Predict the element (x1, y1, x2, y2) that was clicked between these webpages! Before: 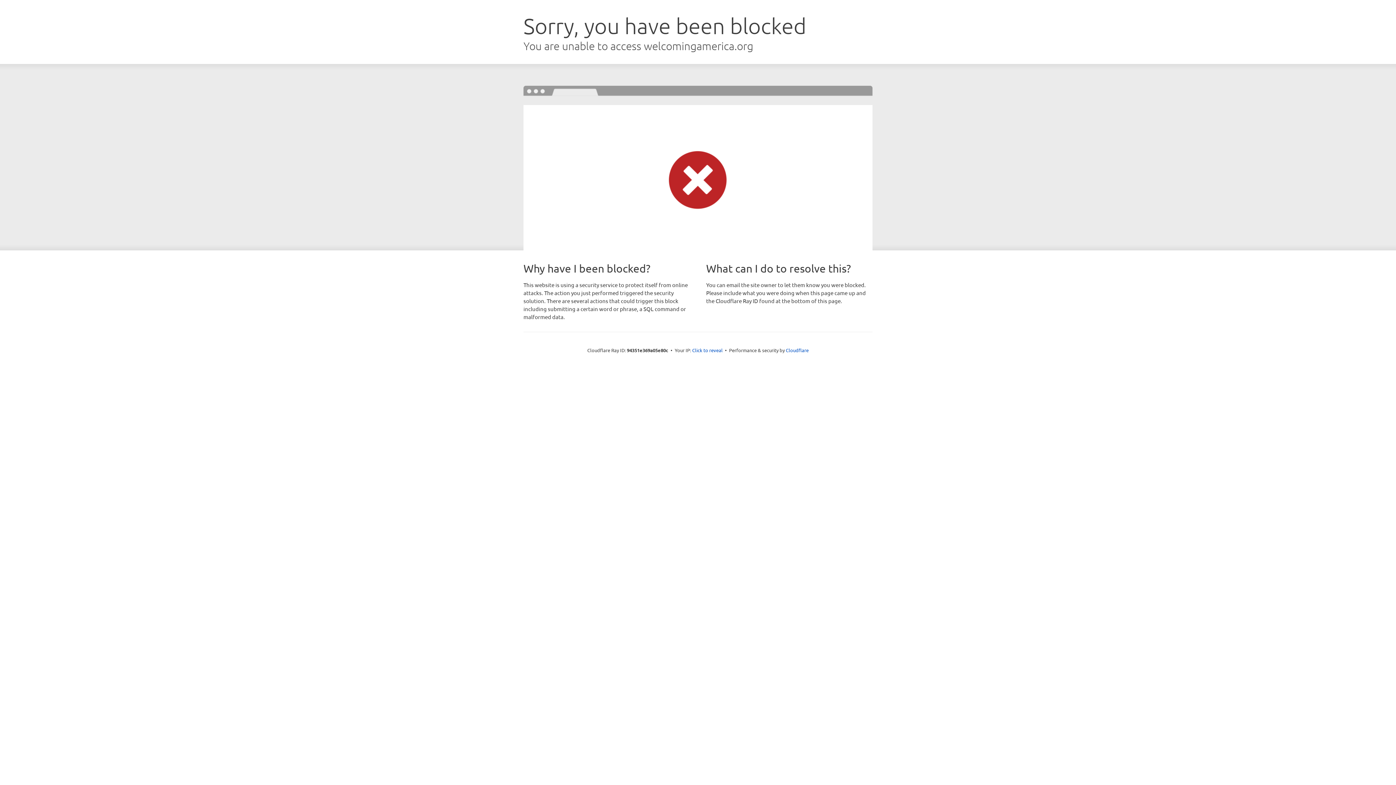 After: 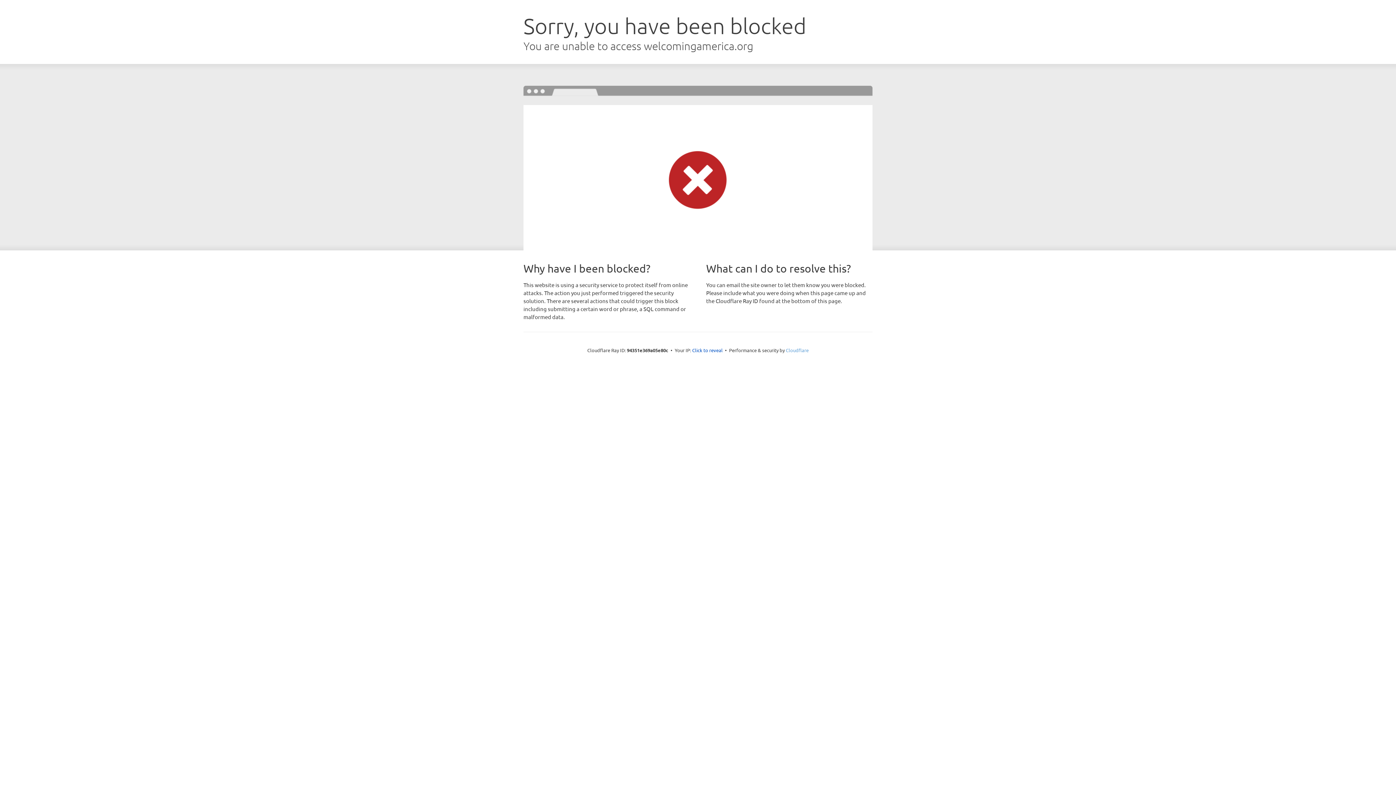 Action: bbox: (786, 347, 808, 353) label: Cloudflare